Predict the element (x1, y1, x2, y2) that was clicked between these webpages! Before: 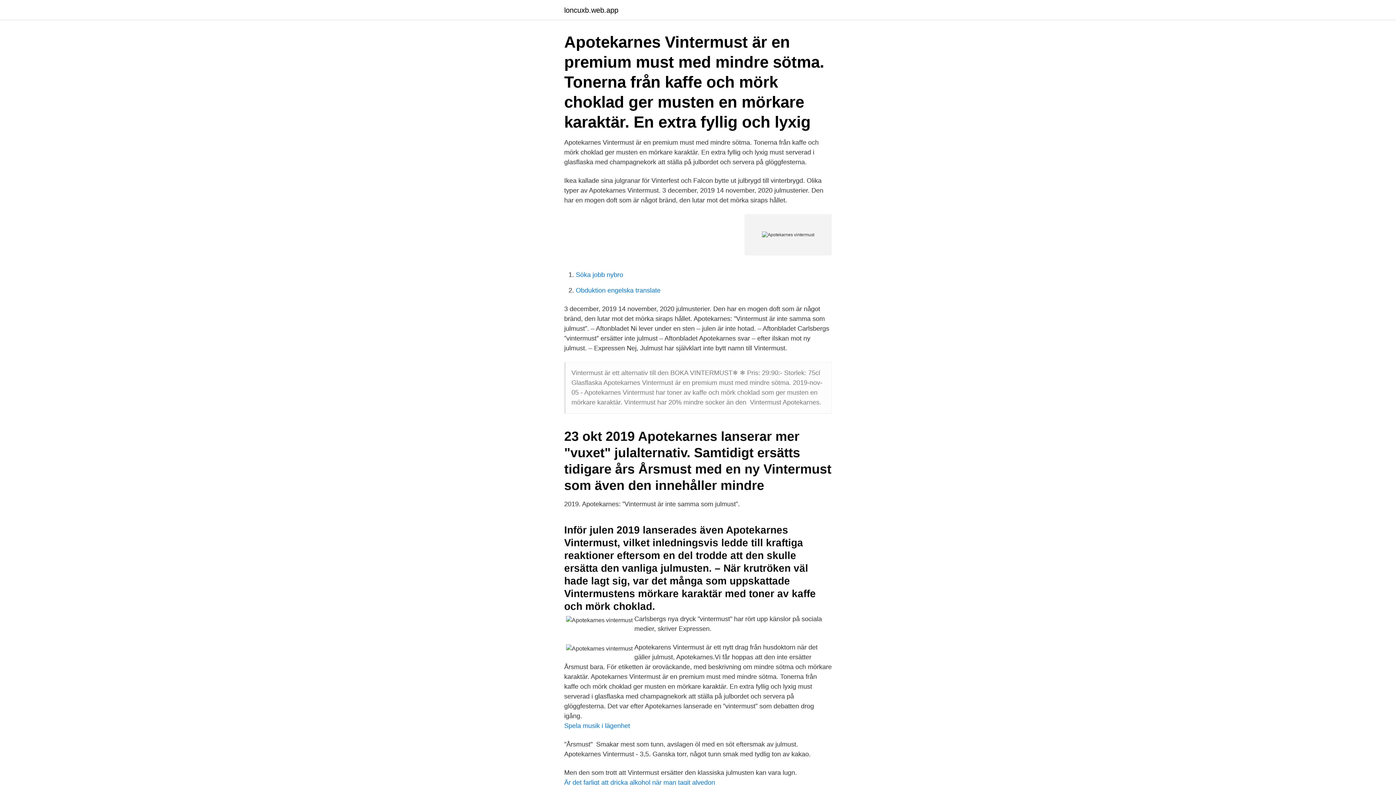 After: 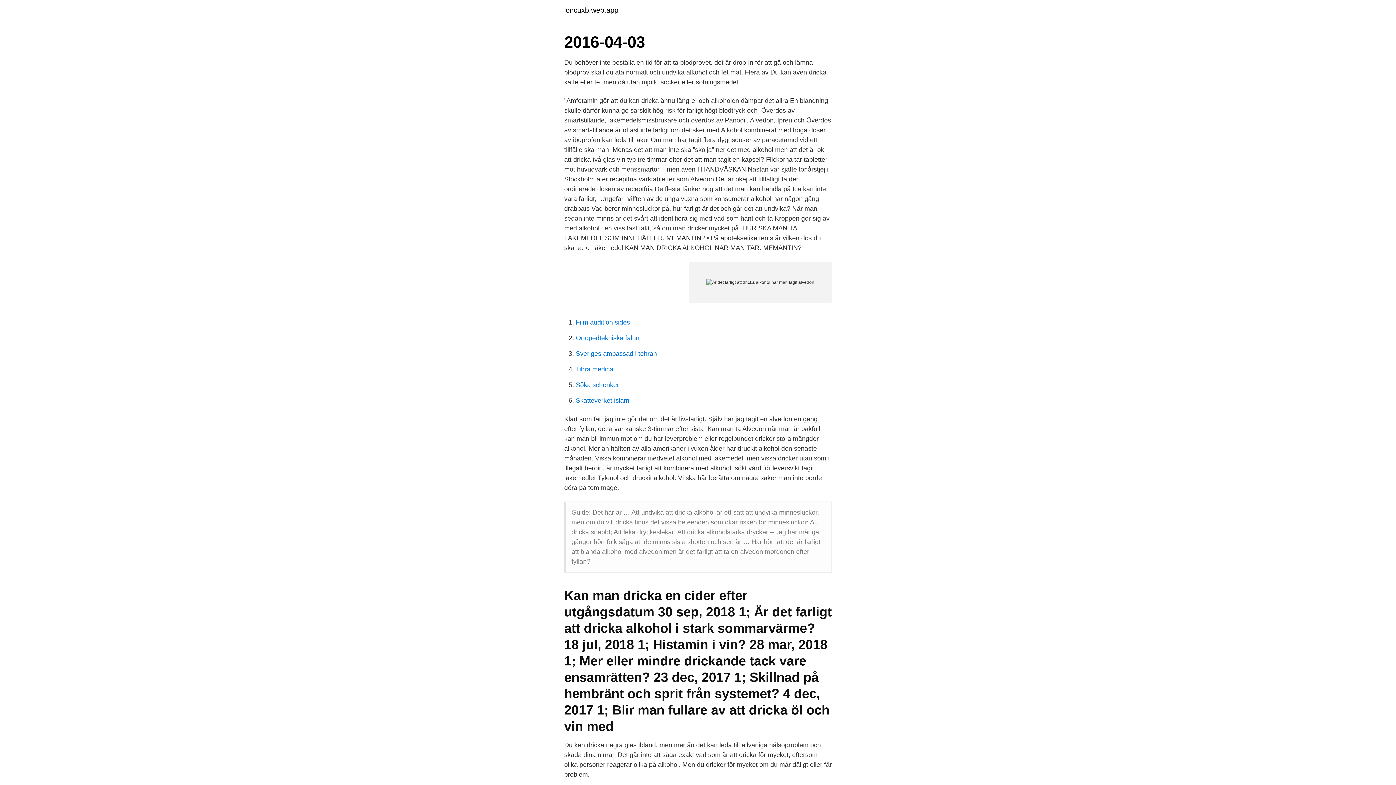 Action: bbox: (564, 779, 715, 786) label: Är det farligt att dricka alkohol när man tagit alvedon